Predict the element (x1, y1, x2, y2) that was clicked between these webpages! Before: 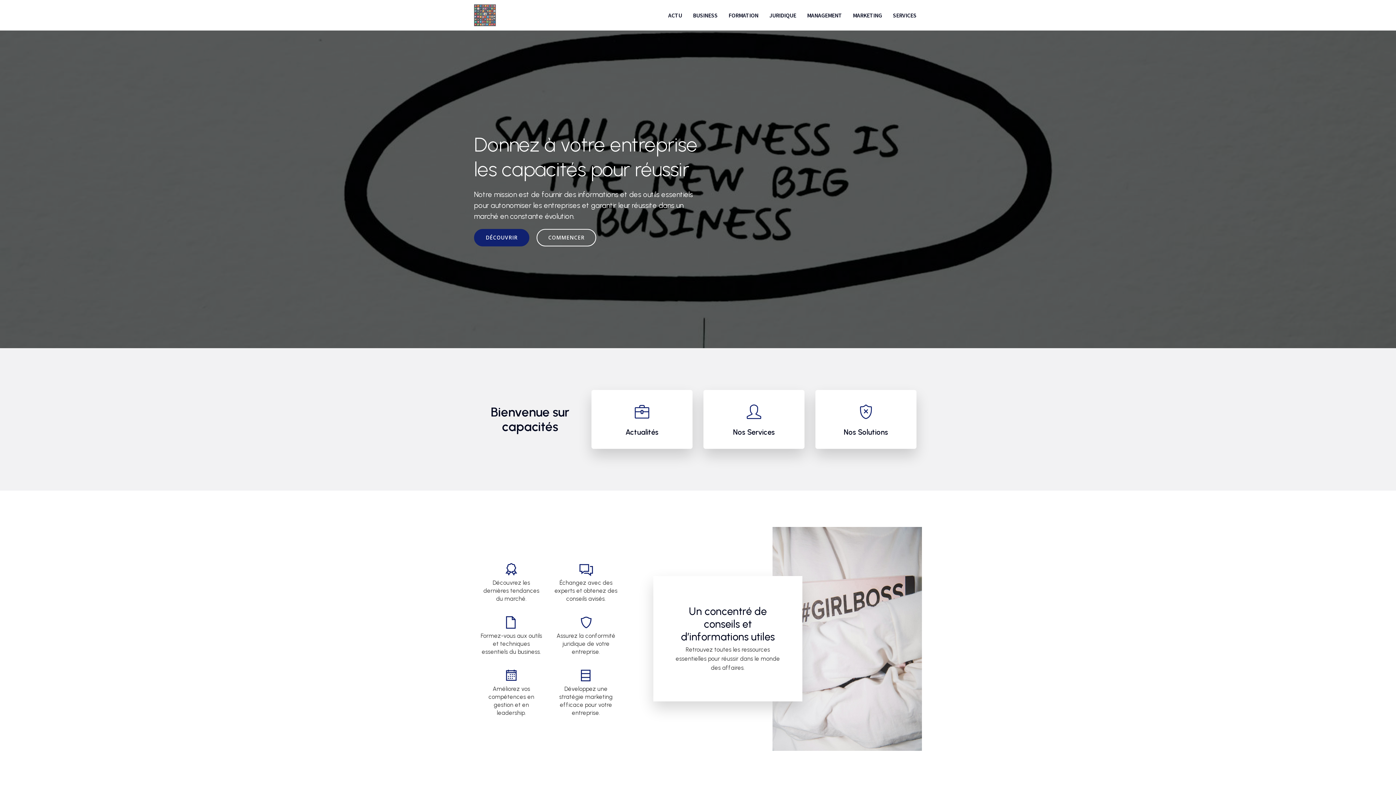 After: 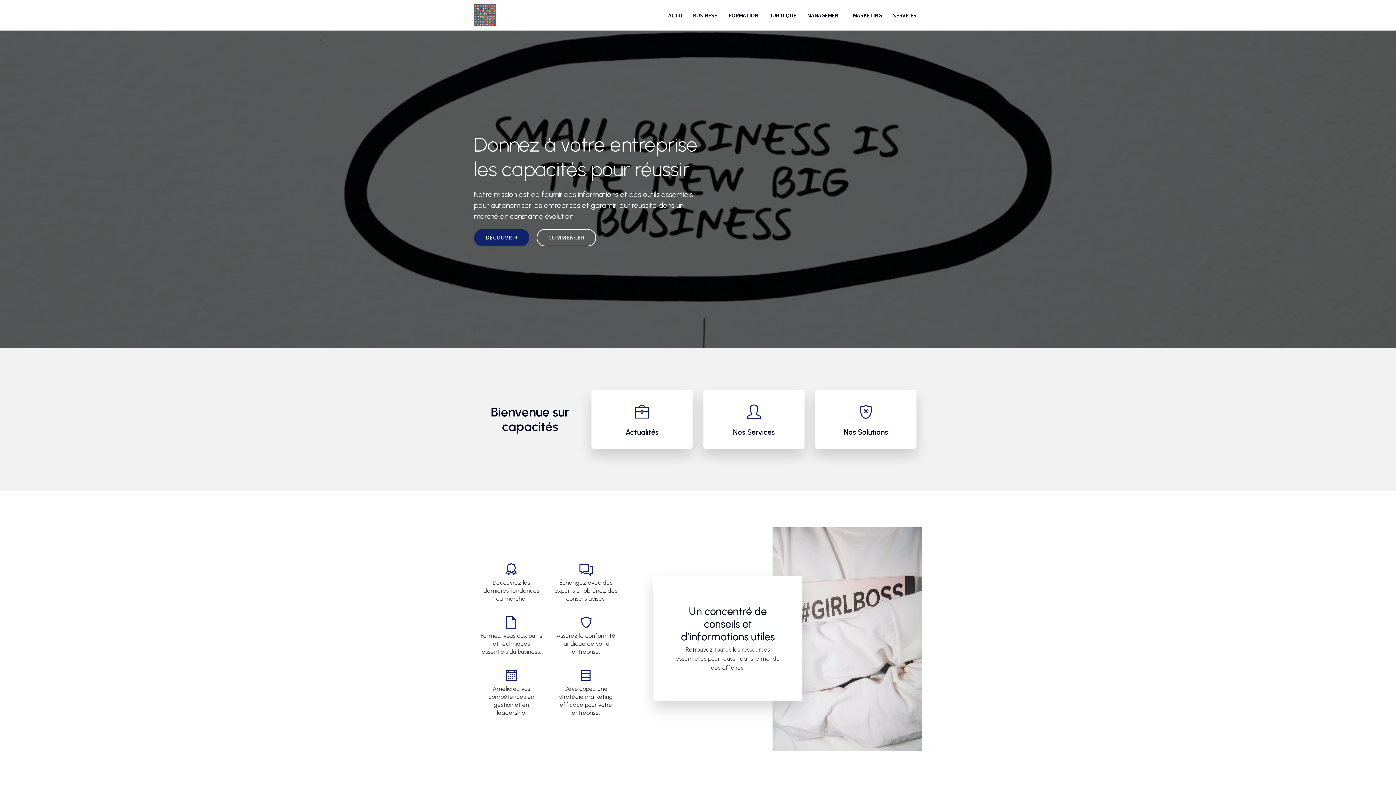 Action: bbox: (474, 4, 496, 26)